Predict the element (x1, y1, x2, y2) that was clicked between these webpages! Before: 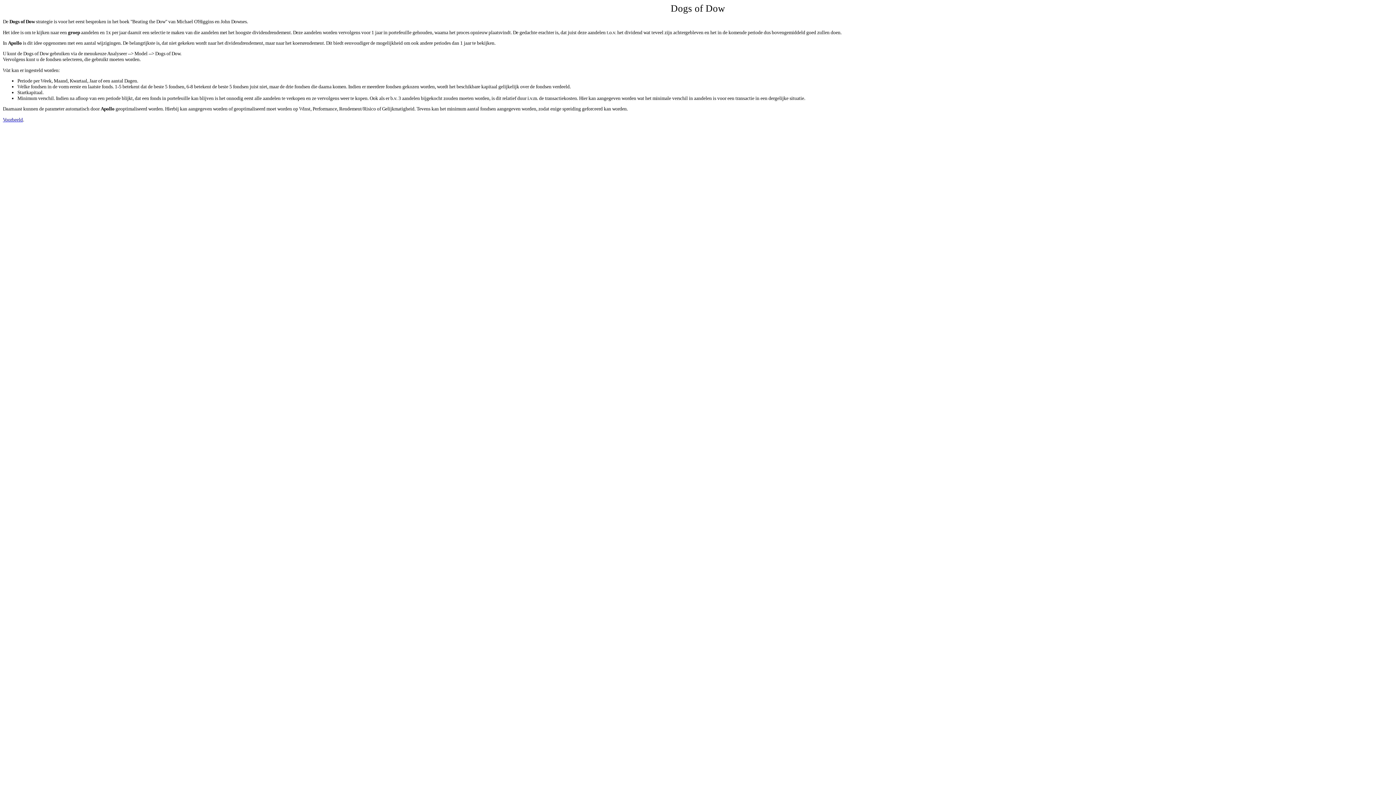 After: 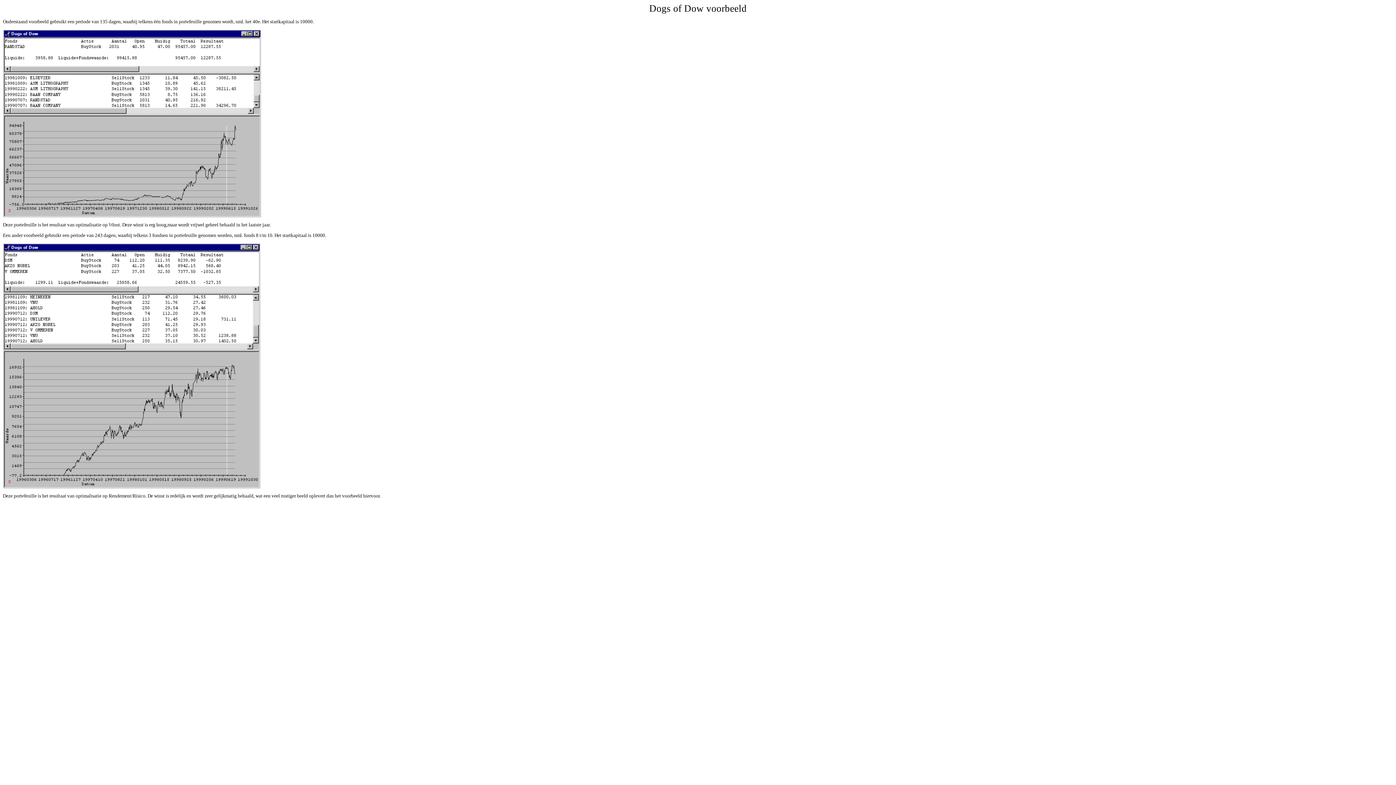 Action: label: Voorbeeld bbox: (2, 116, 22, 122)